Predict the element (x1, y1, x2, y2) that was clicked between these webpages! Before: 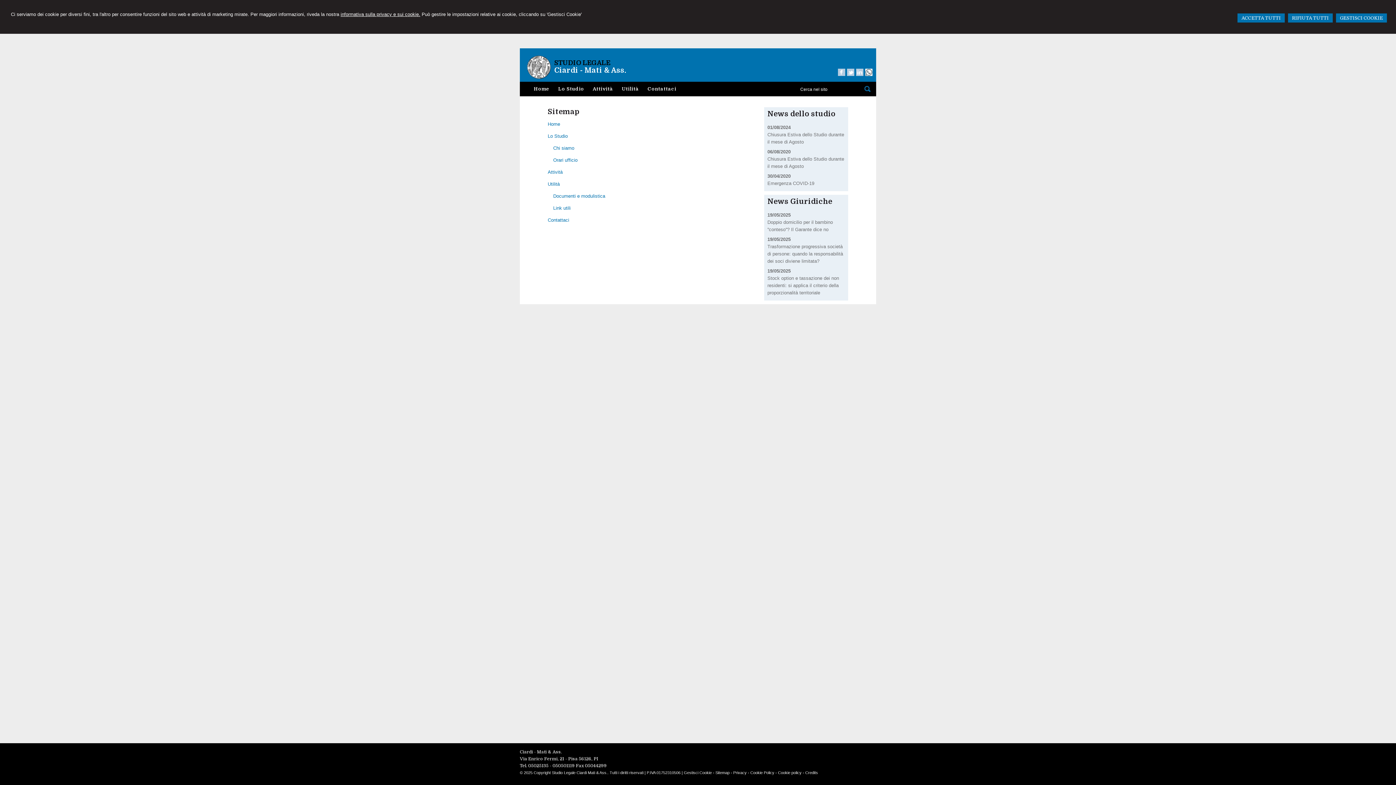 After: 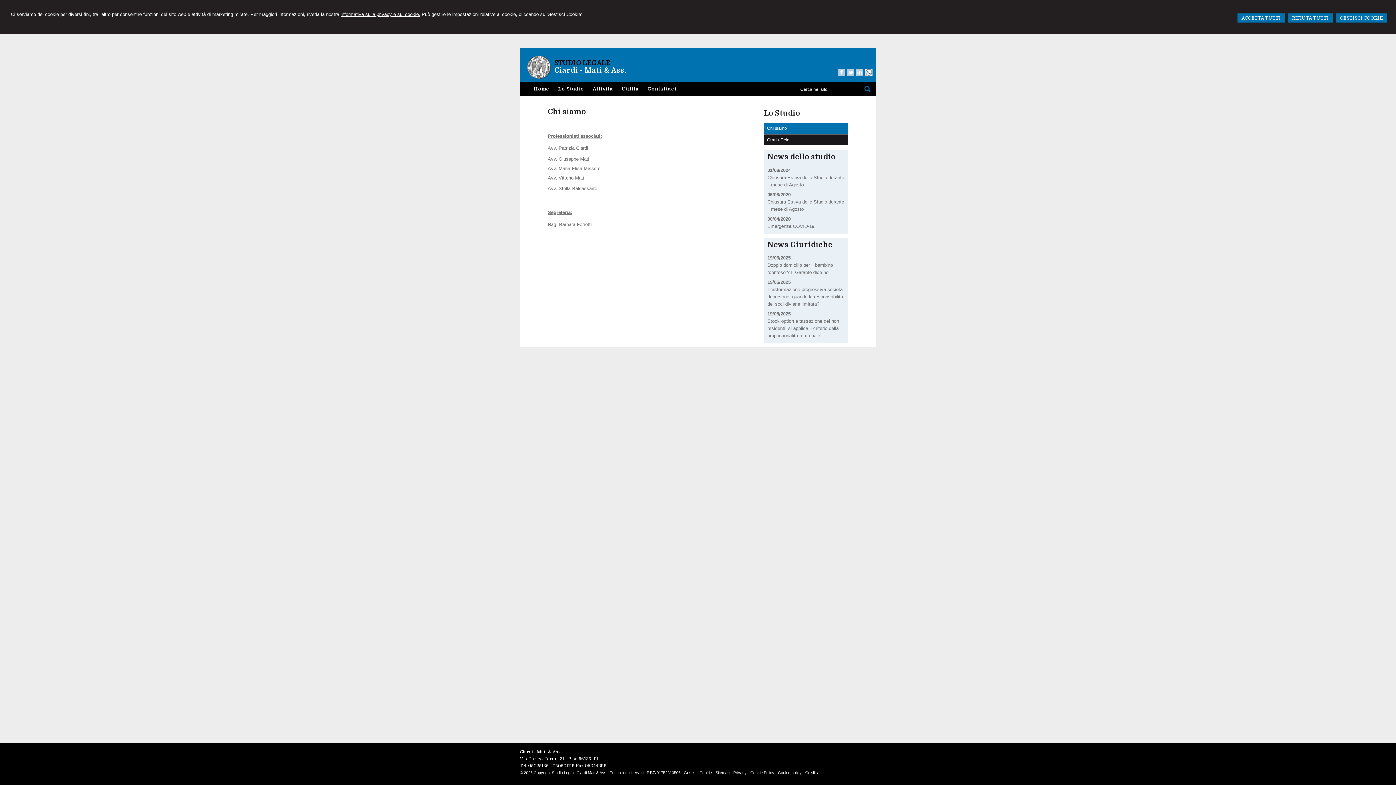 Action: bbox: (553, 145, 574, 150) label: Chi siamo